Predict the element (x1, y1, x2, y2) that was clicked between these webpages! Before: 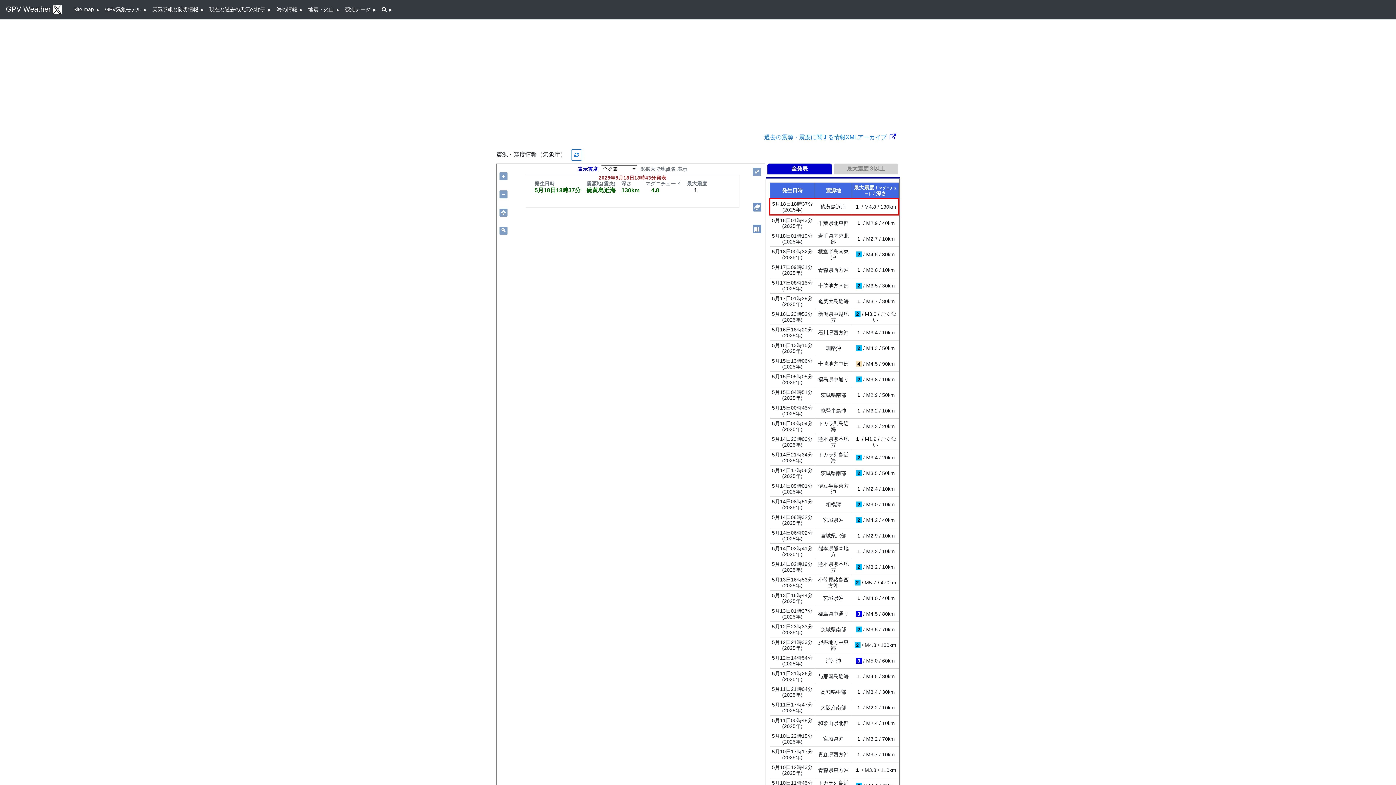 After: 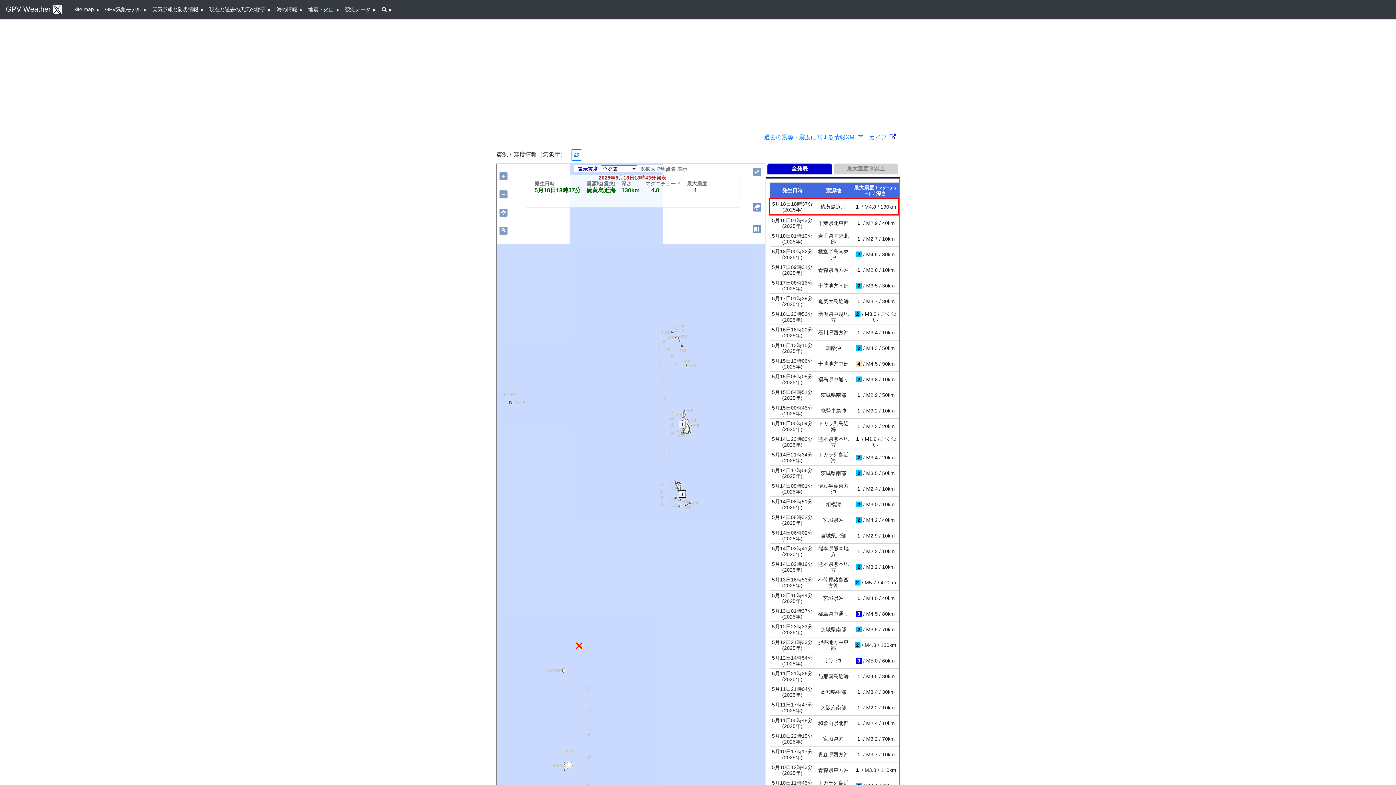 Action: bbox: (50, 5, 61, 13)